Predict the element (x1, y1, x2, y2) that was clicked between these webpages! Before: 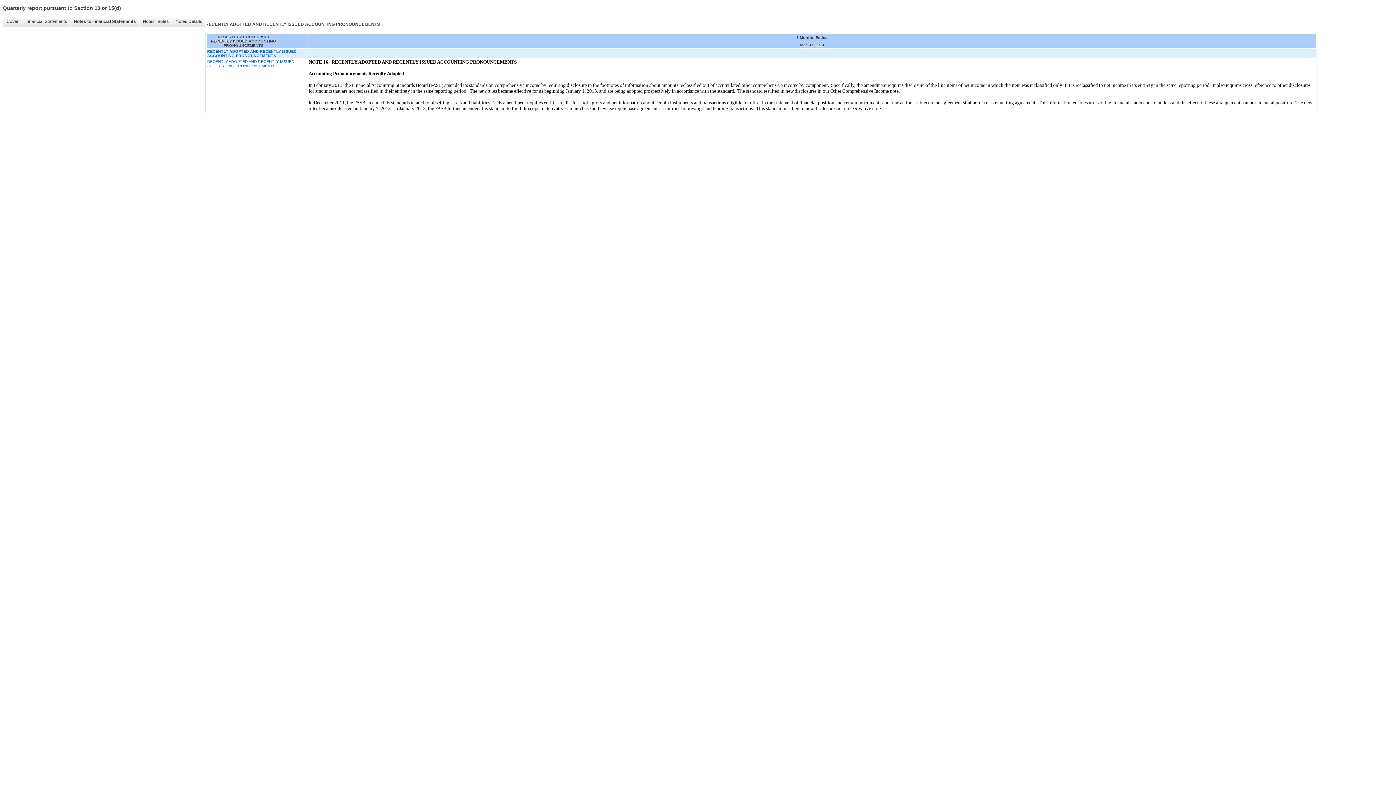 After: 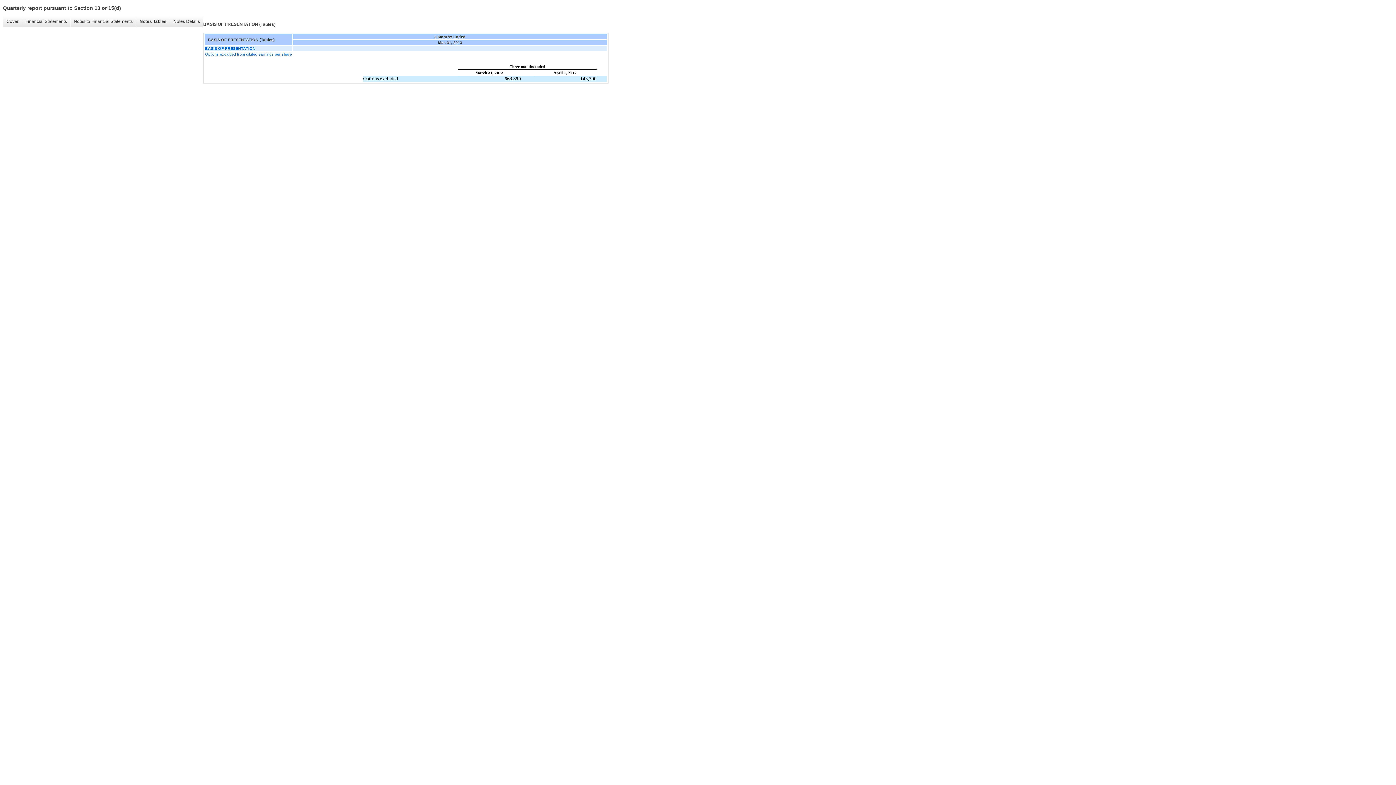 Action: bbox: (139, 16, 172, 26) label: Notes Tables